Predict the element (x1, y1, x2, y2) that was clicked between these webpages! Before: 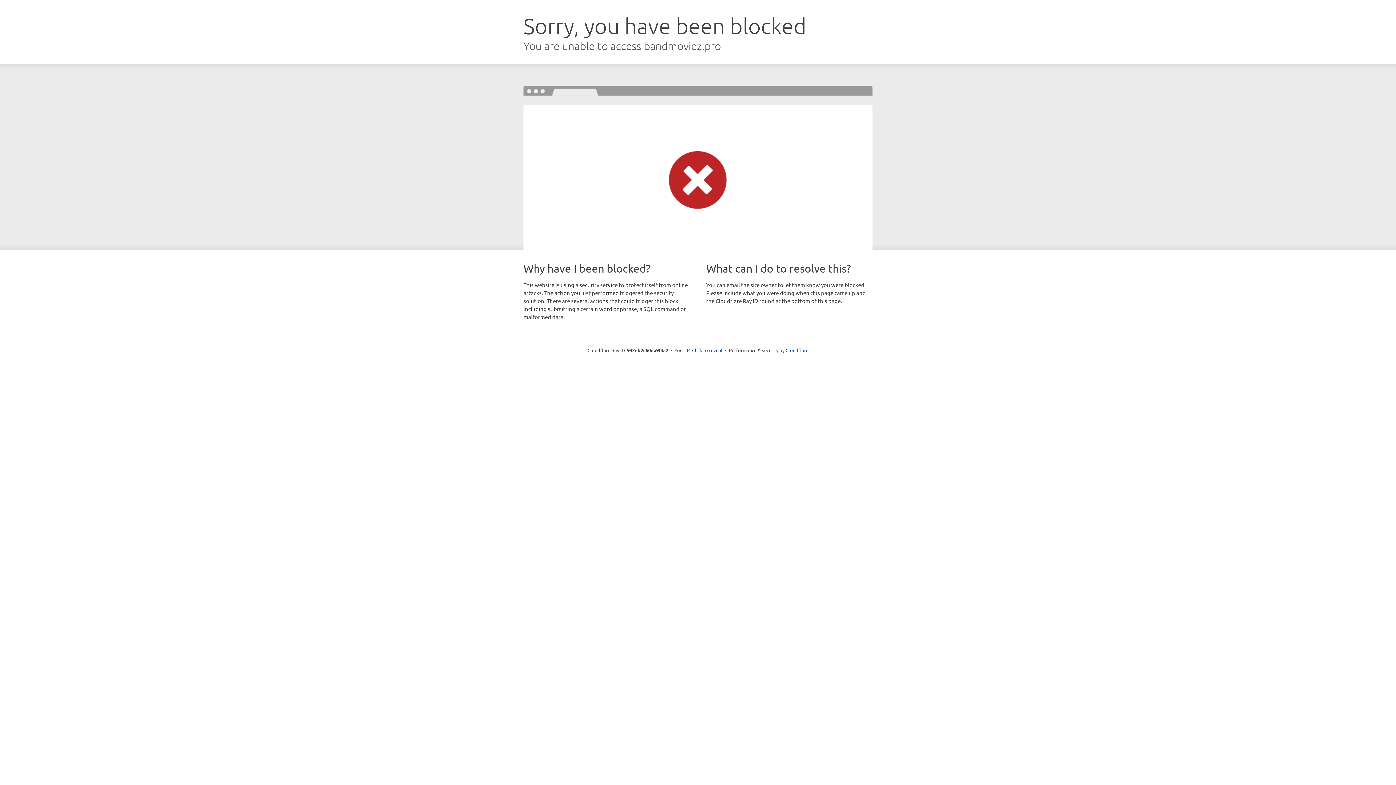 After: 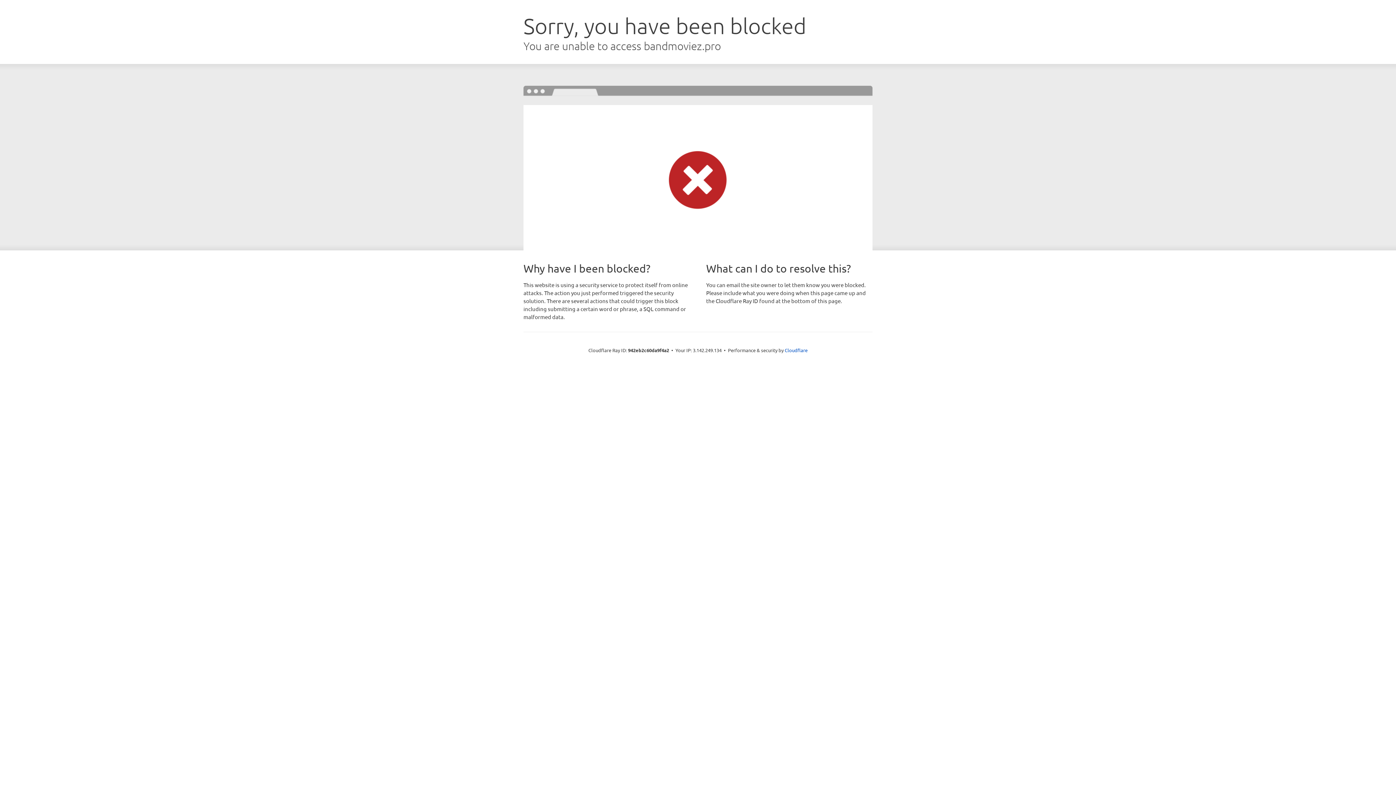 Action: label: Click to reveal bbox: (692, 346, 722, 353)